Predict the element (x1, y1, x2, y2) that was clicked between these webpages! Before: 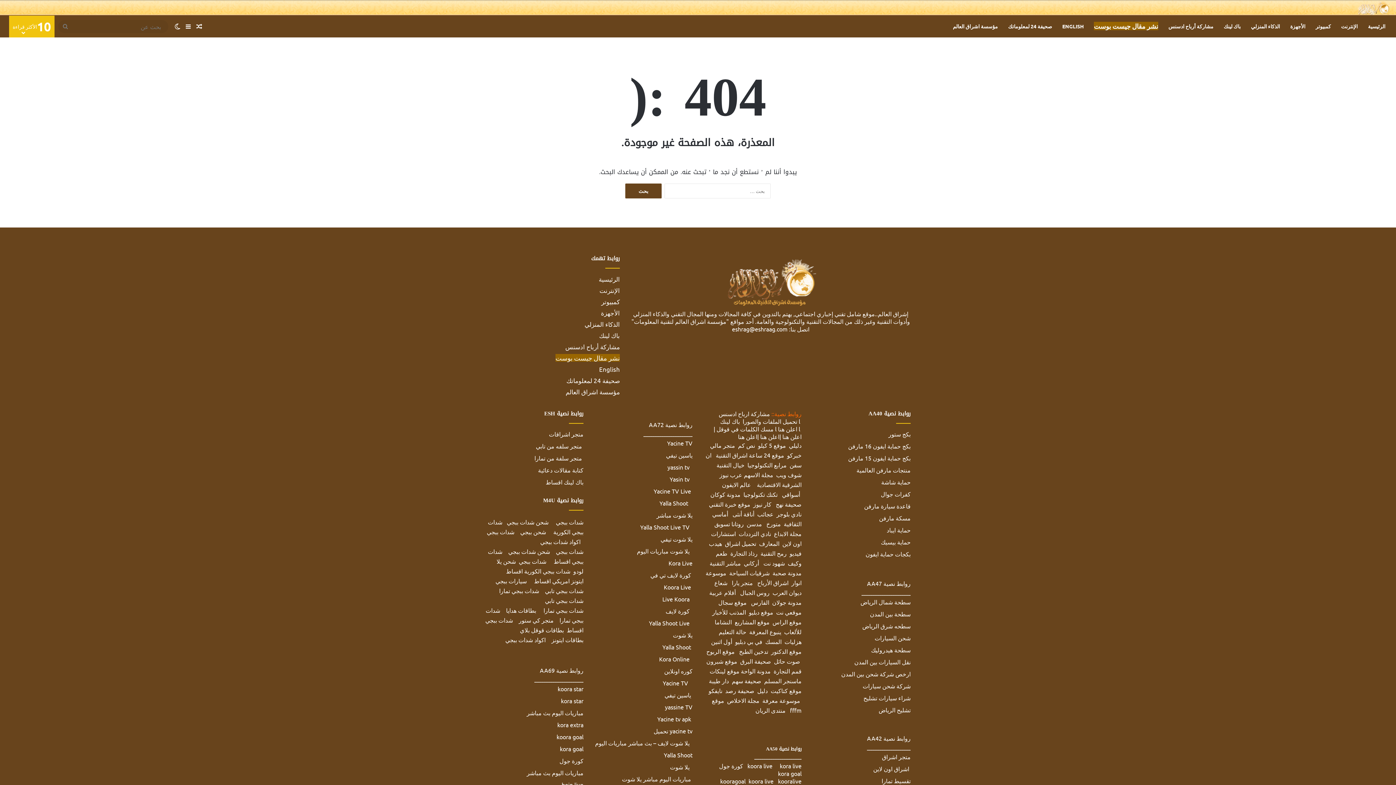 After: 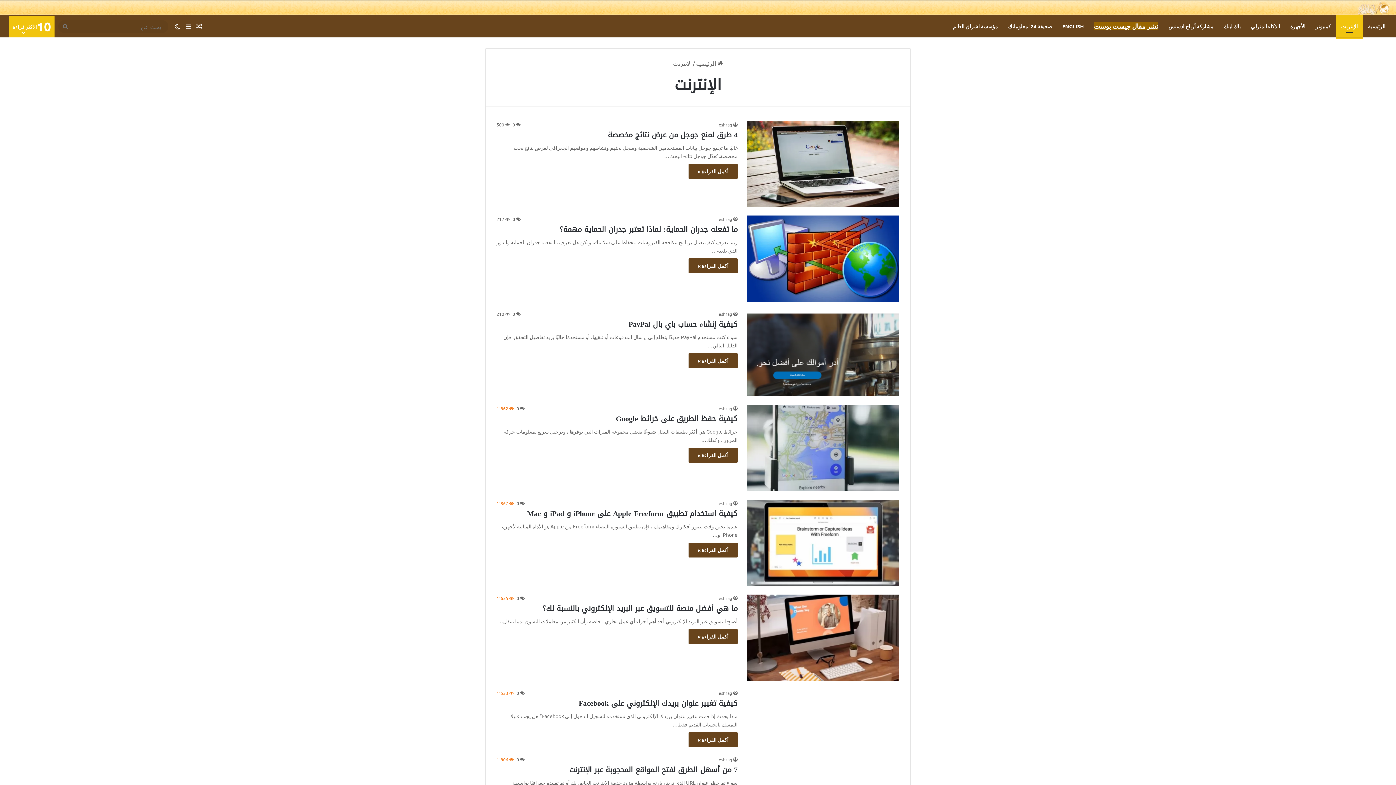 Action: bbox: (599, 286, 620, 294) label: الإنترنت